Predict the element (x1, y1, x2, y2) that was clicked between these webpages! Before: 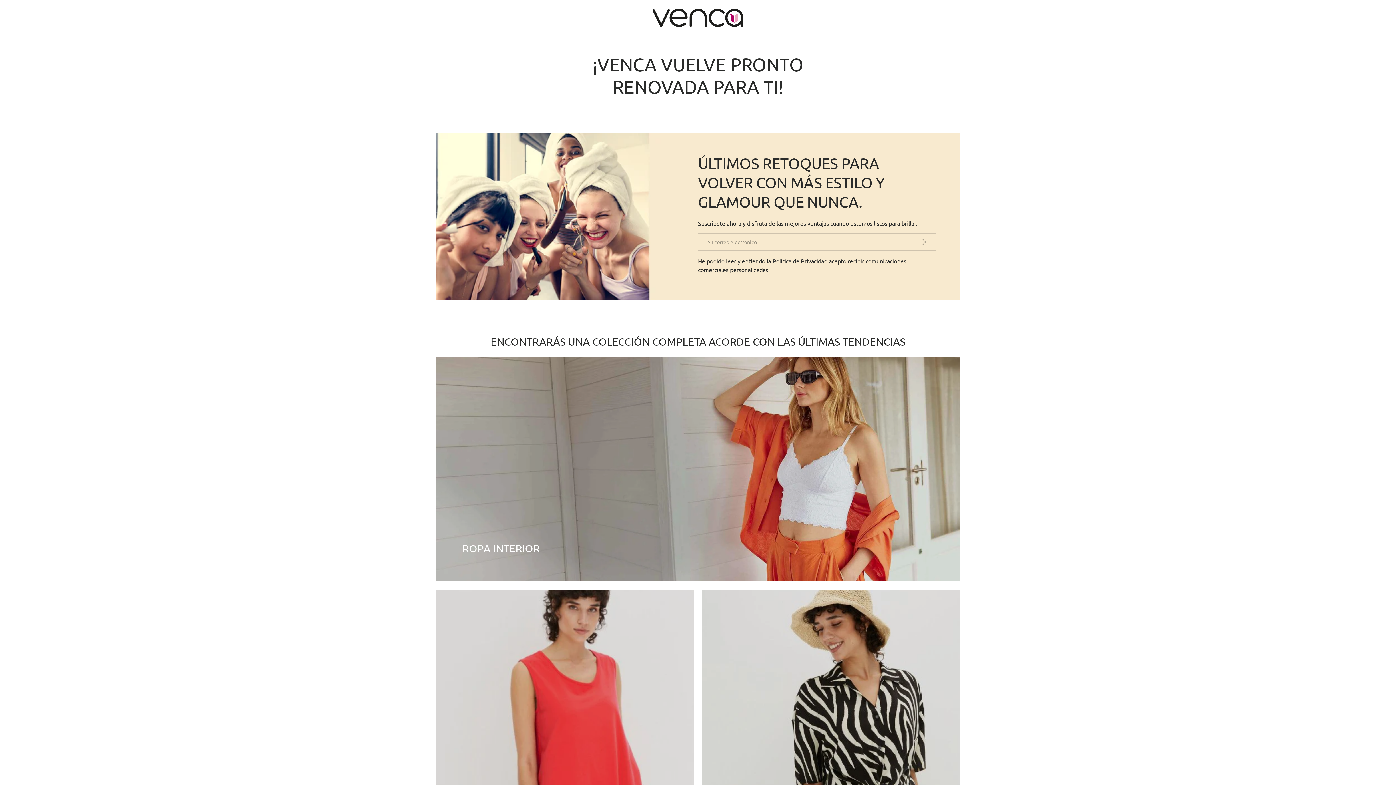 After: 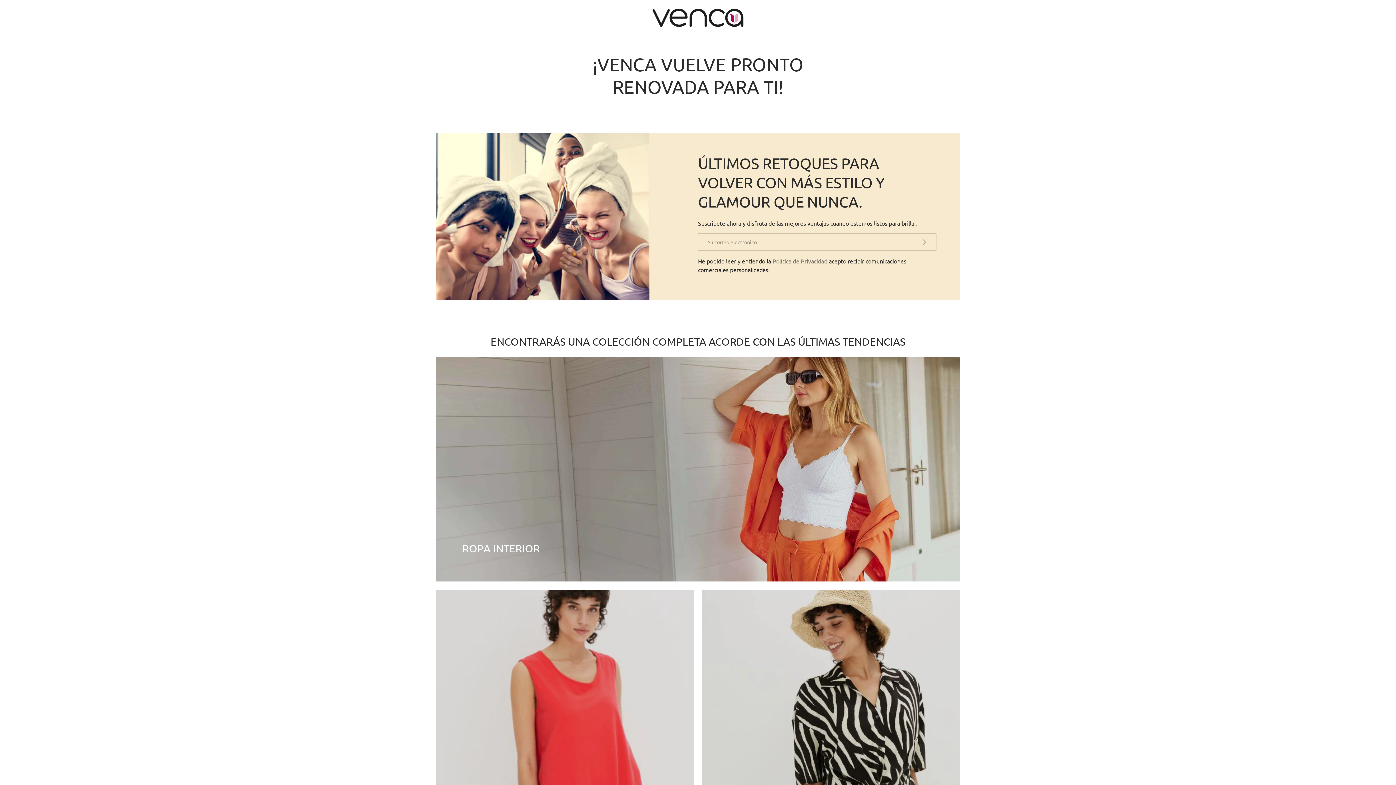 Action: label: Política de Privacidad bbox: (772, 257, 827, 264)